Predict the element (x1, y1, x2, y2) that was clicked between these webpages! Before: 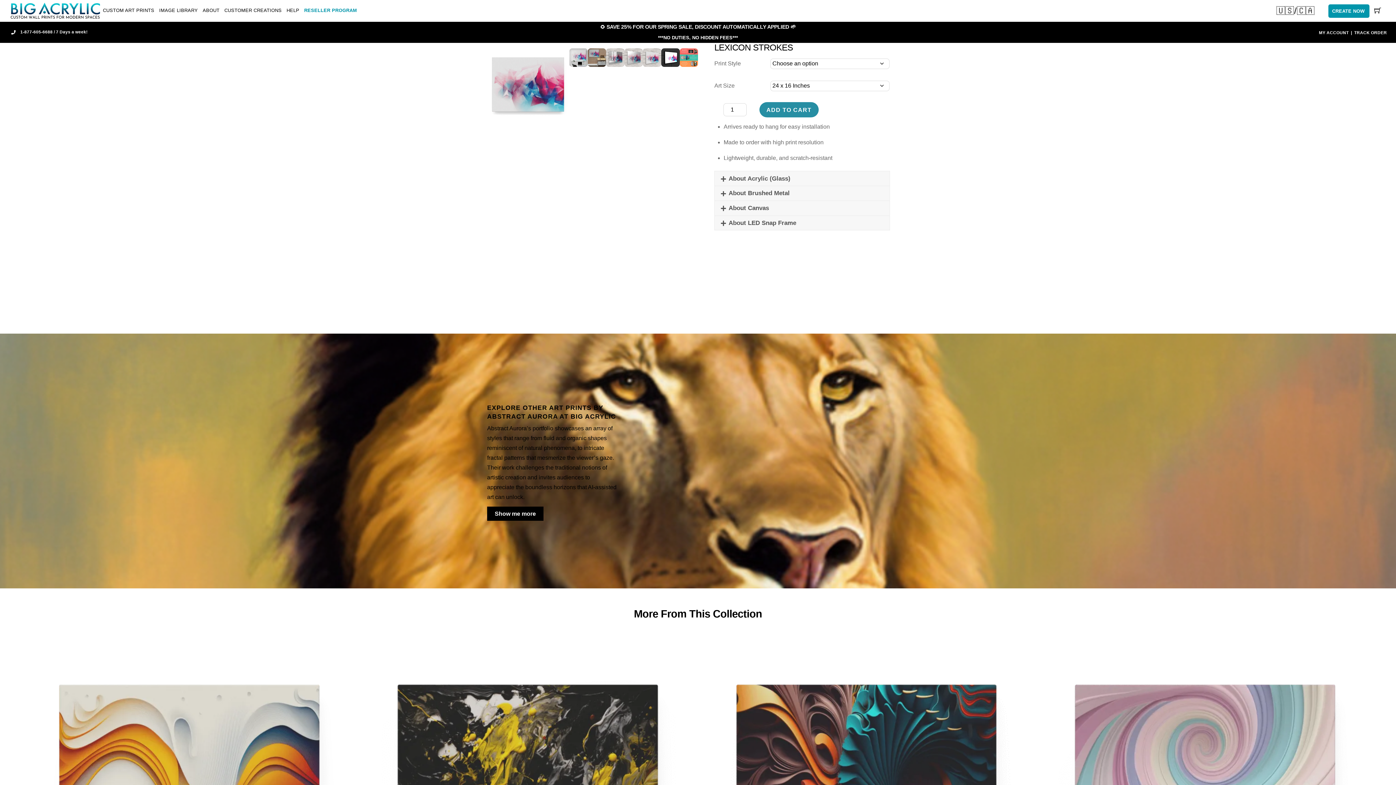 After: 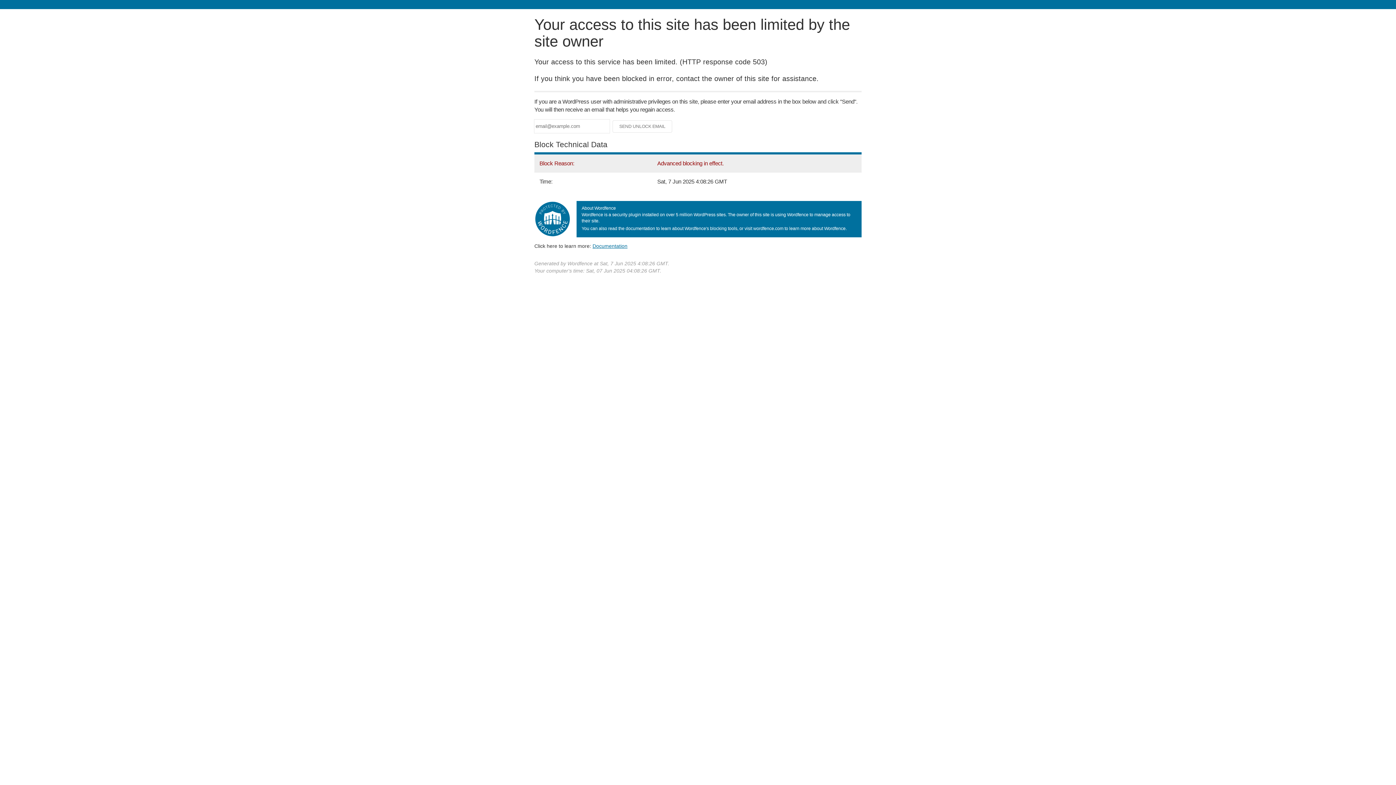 Action: bbox: (1370, 3, 1385, 17)